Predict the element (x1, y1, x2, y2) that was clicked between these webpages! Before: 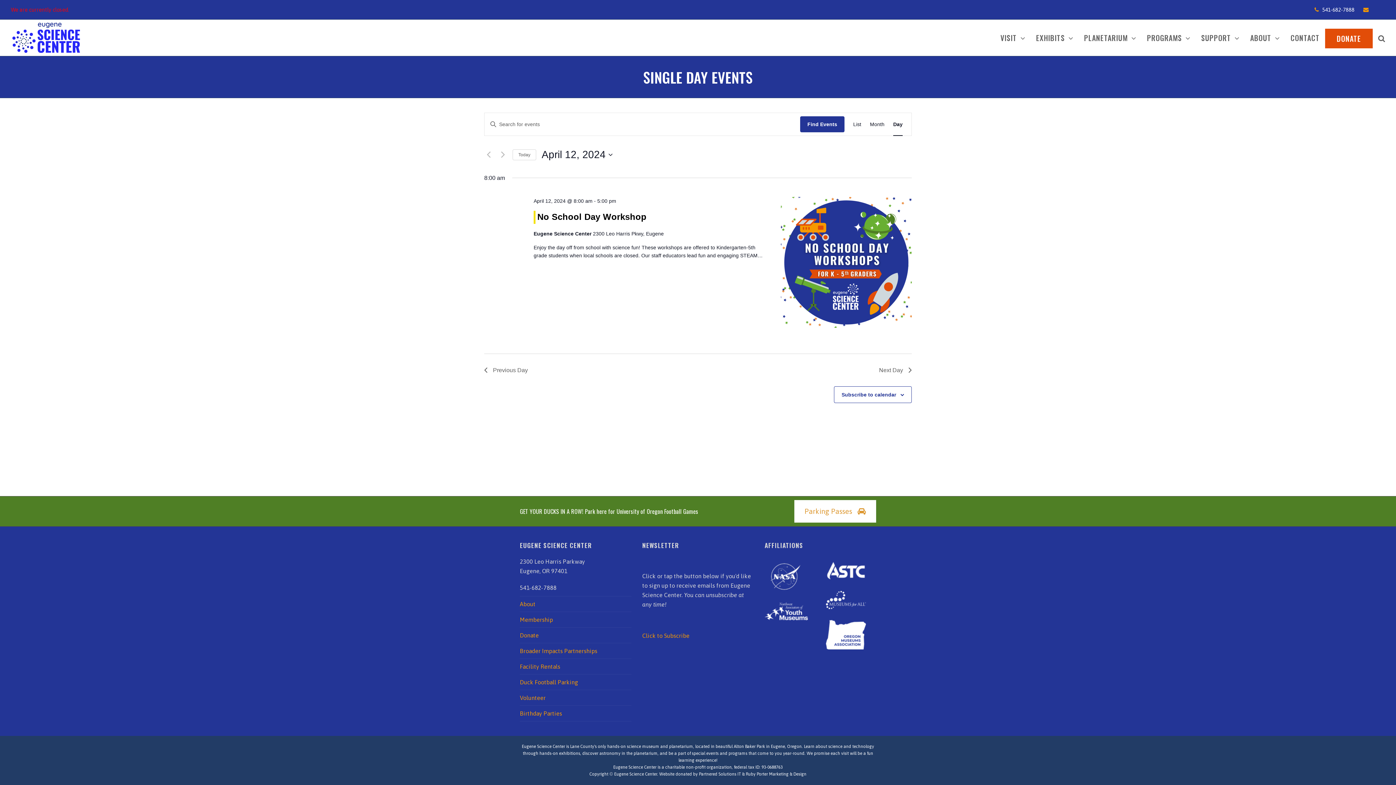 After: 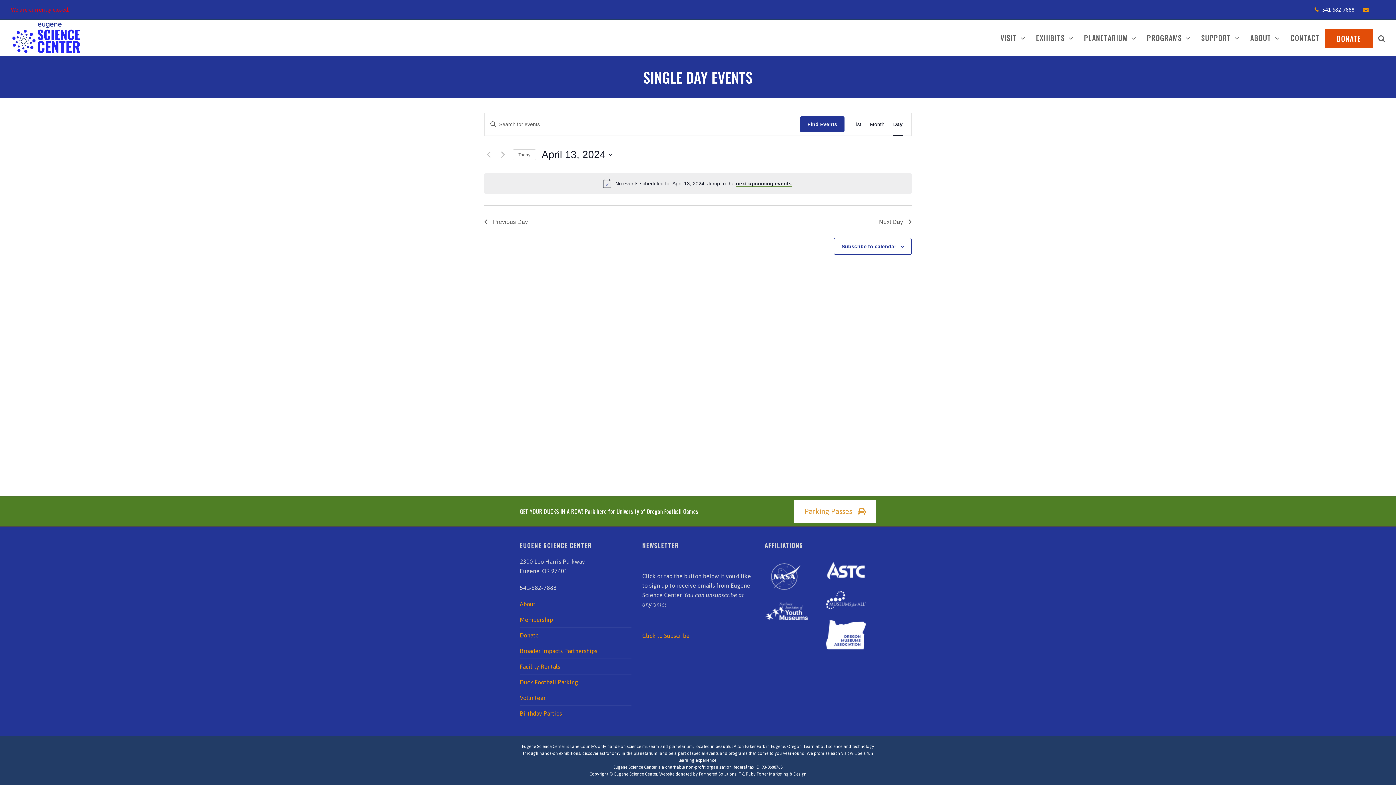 Action: label: Next Day bbox: (879, 365, 912, 374)